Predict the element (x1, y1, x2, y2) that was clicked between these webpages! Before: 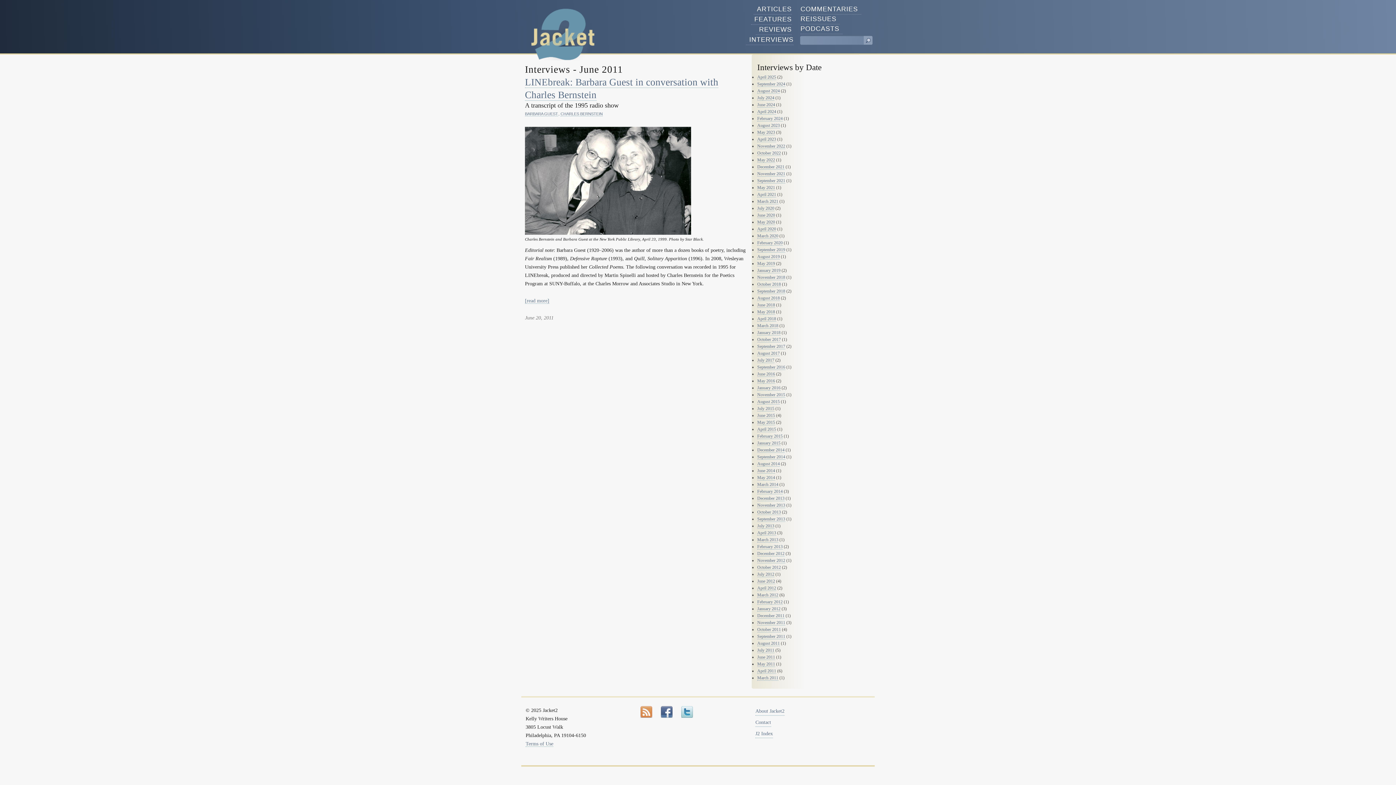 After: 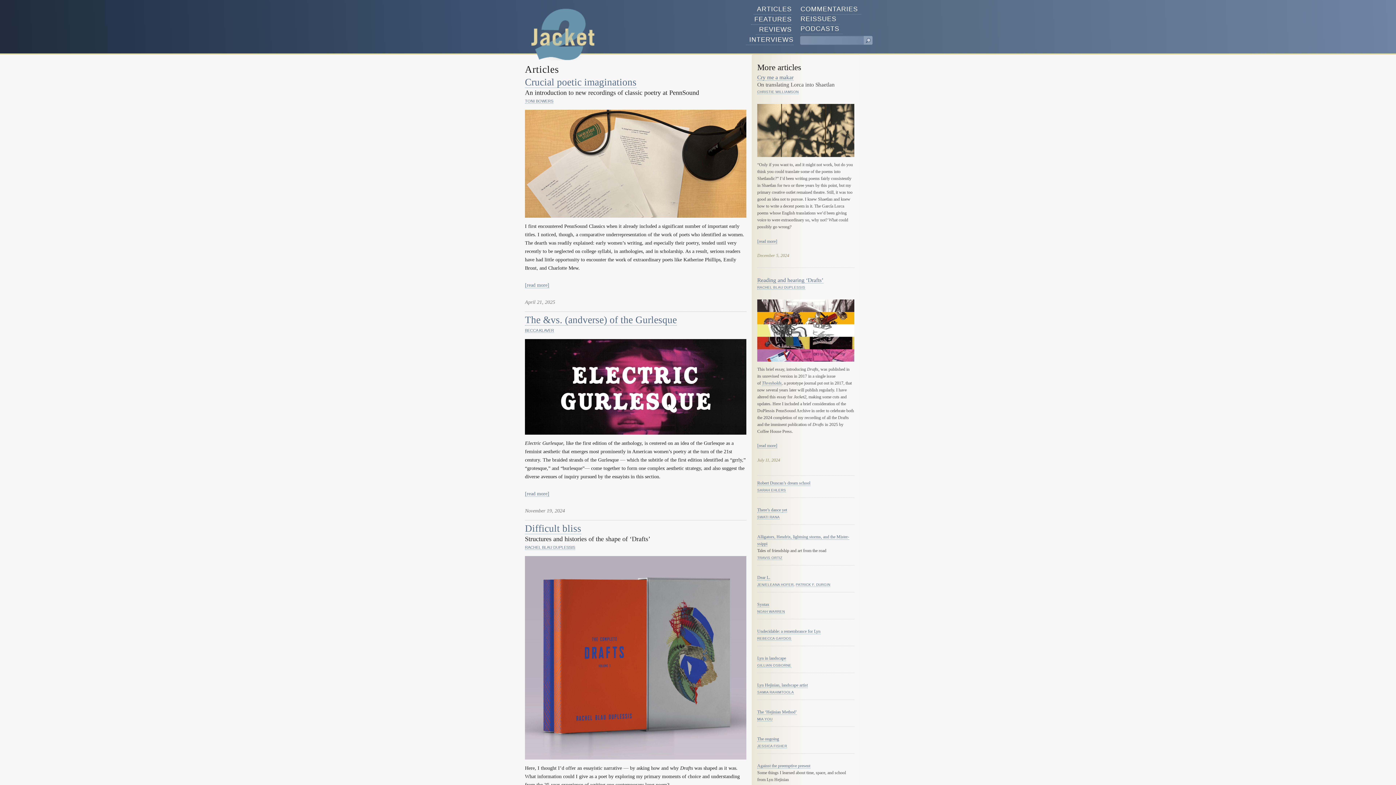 Action: label: ARTICLES bbox: (753, 4, 792, 14)